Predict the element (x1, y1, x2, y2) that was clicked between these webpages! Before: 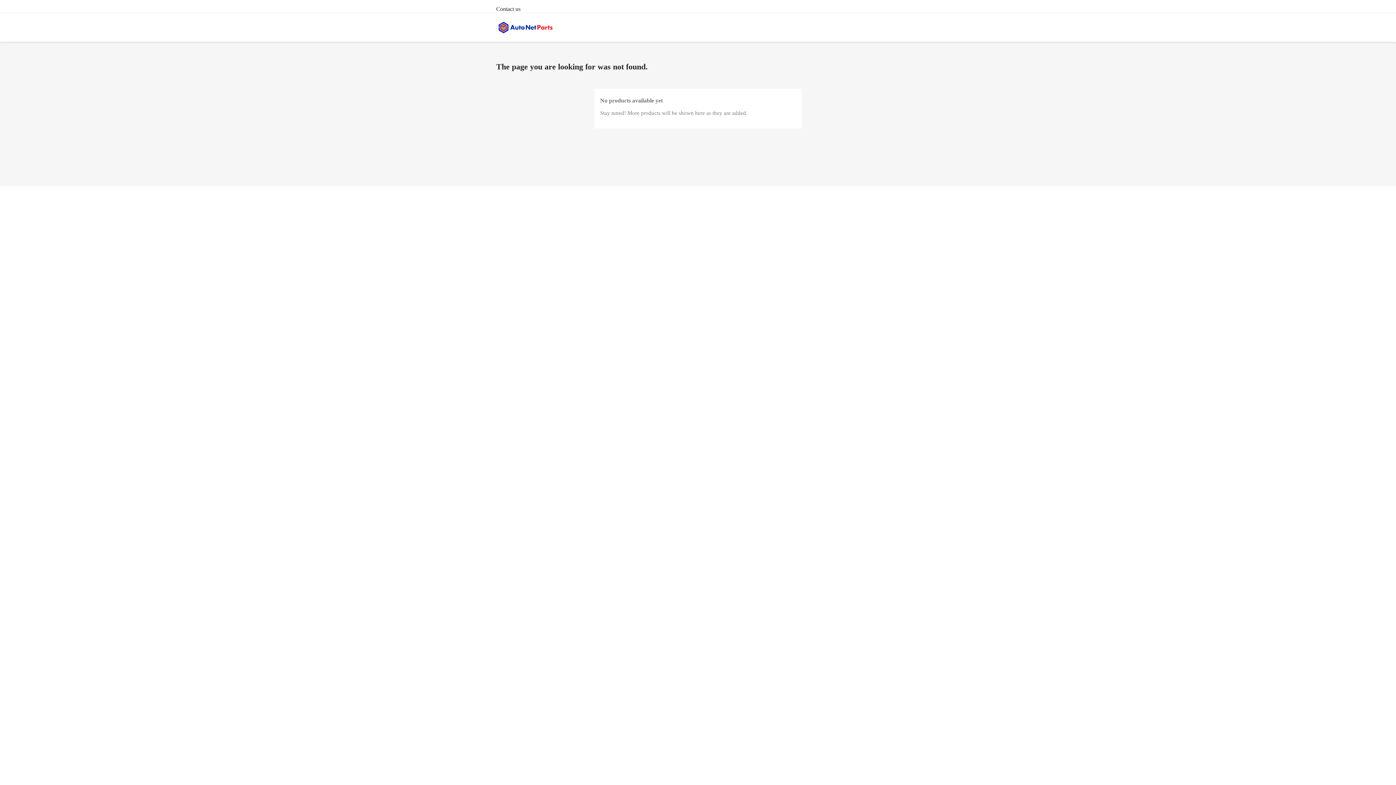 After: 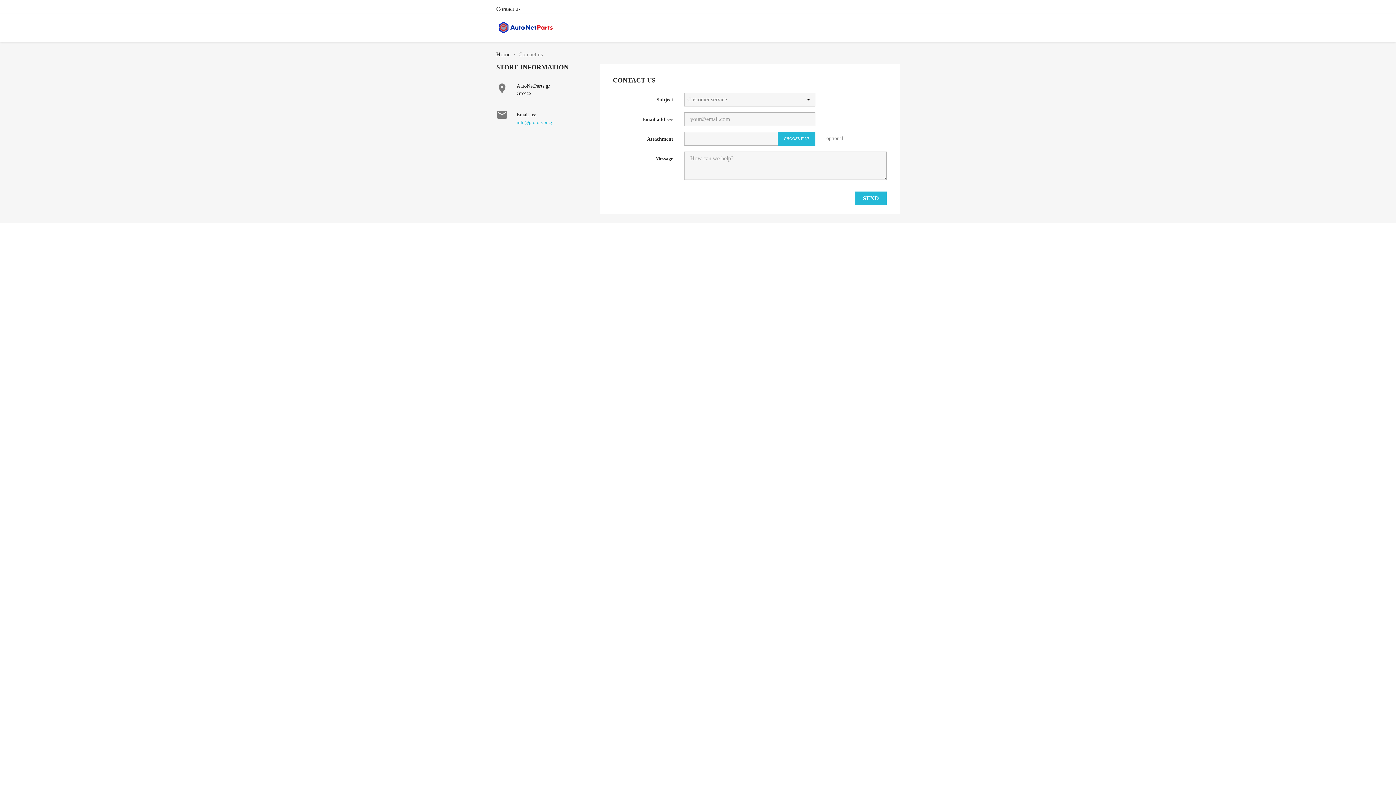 Action: bbox: (496, 5, 520, 12) label: Contact us